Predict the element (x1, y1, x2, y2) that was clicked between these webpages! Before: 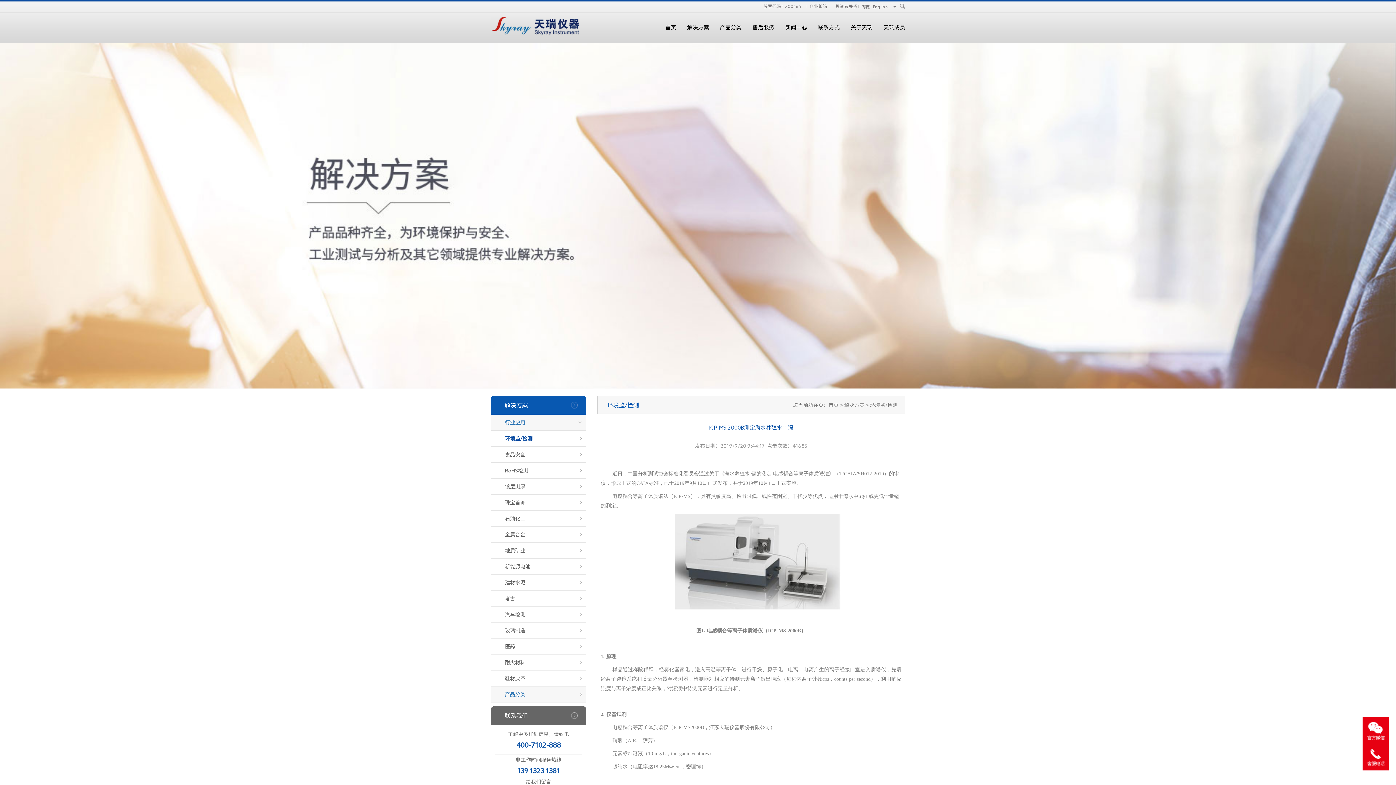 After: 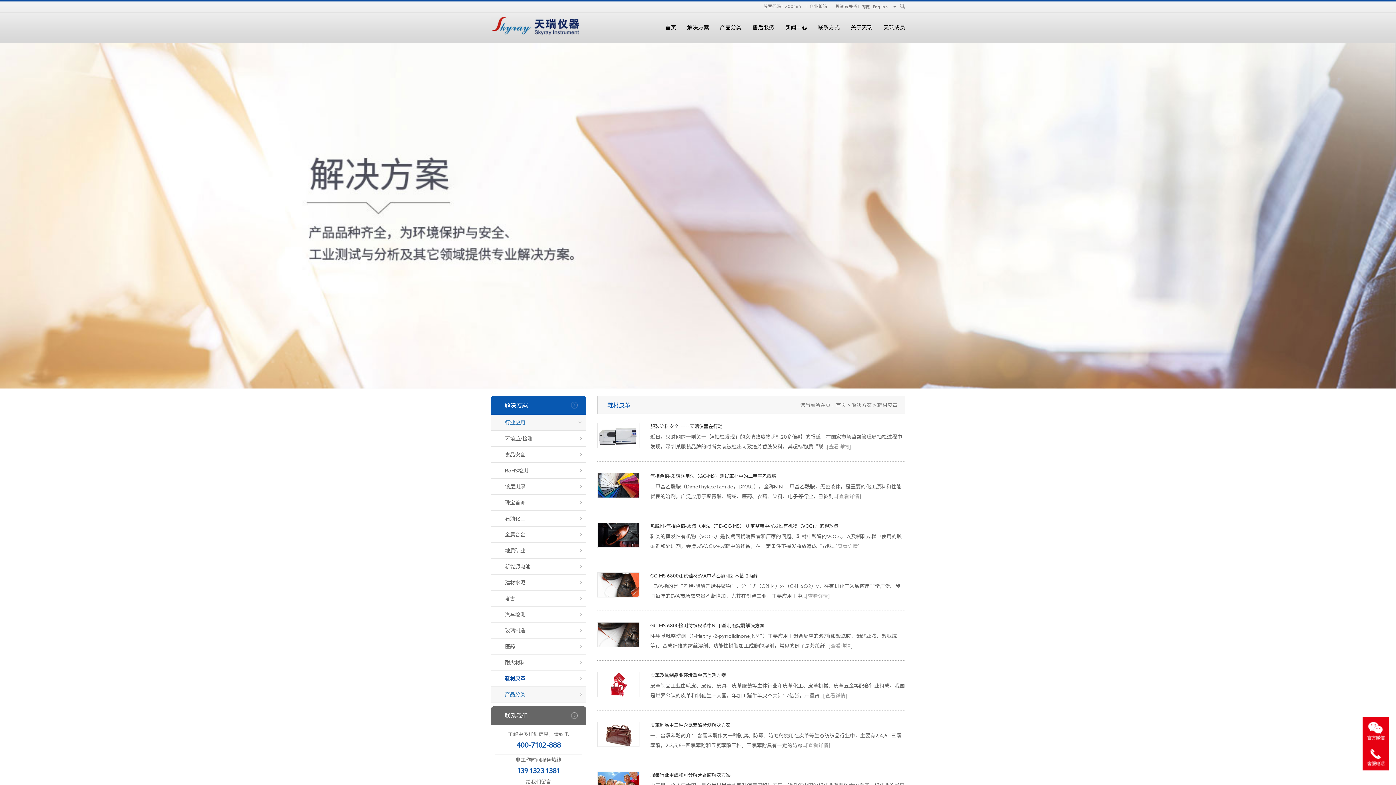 Action: bbox: (490, 670, 586, 686) label: 鞋材皮革